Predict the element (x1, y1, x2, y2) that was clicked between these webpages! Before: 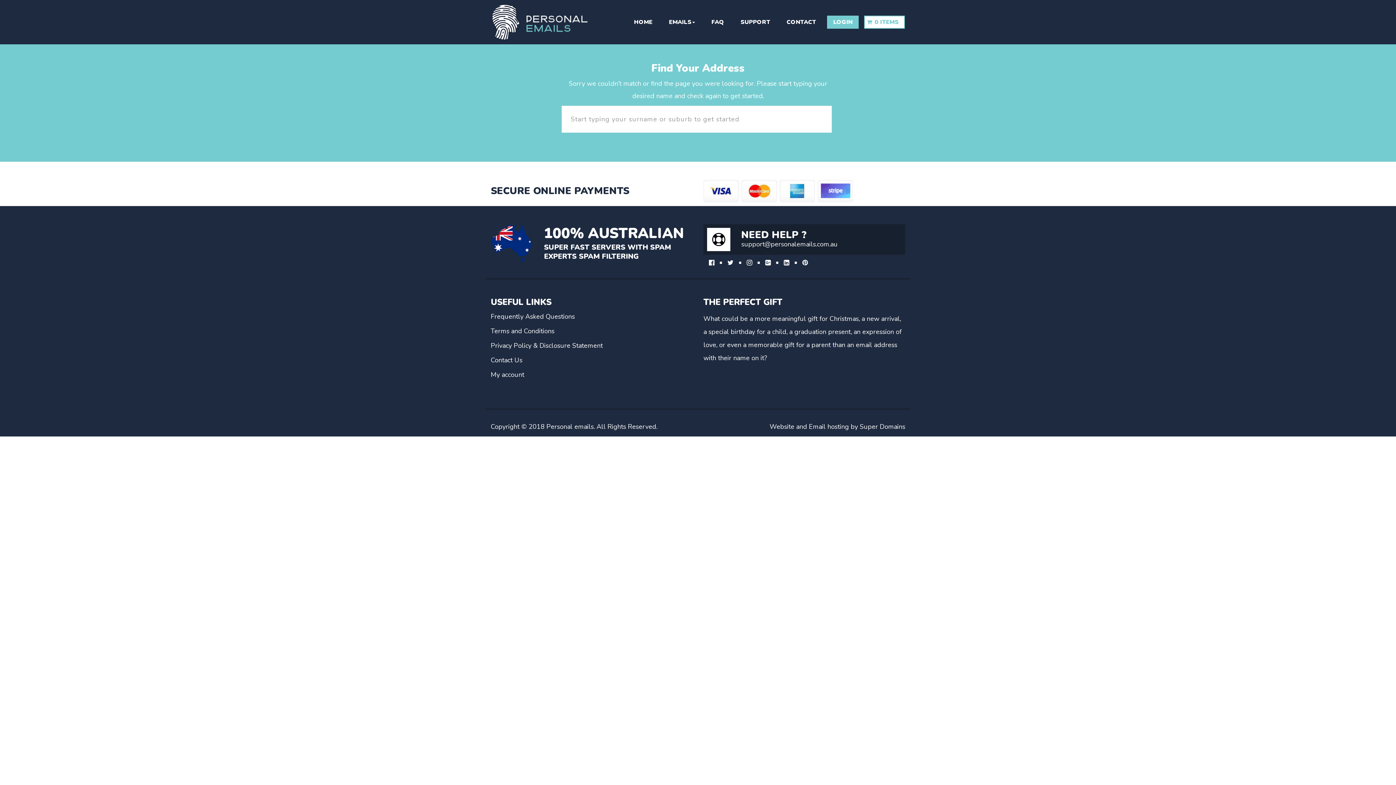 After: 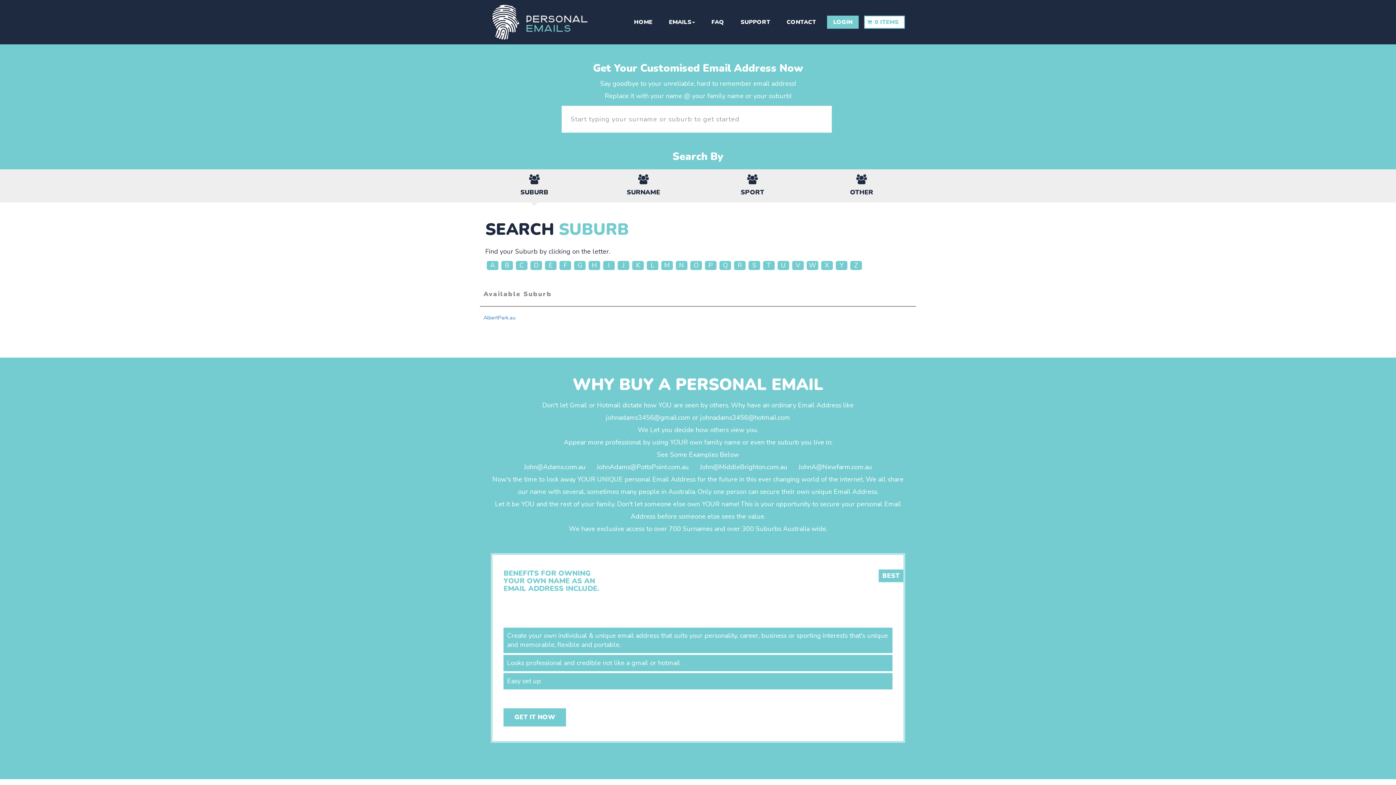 Action: label: Contact Us bbox: (490, 356, 522, 364)